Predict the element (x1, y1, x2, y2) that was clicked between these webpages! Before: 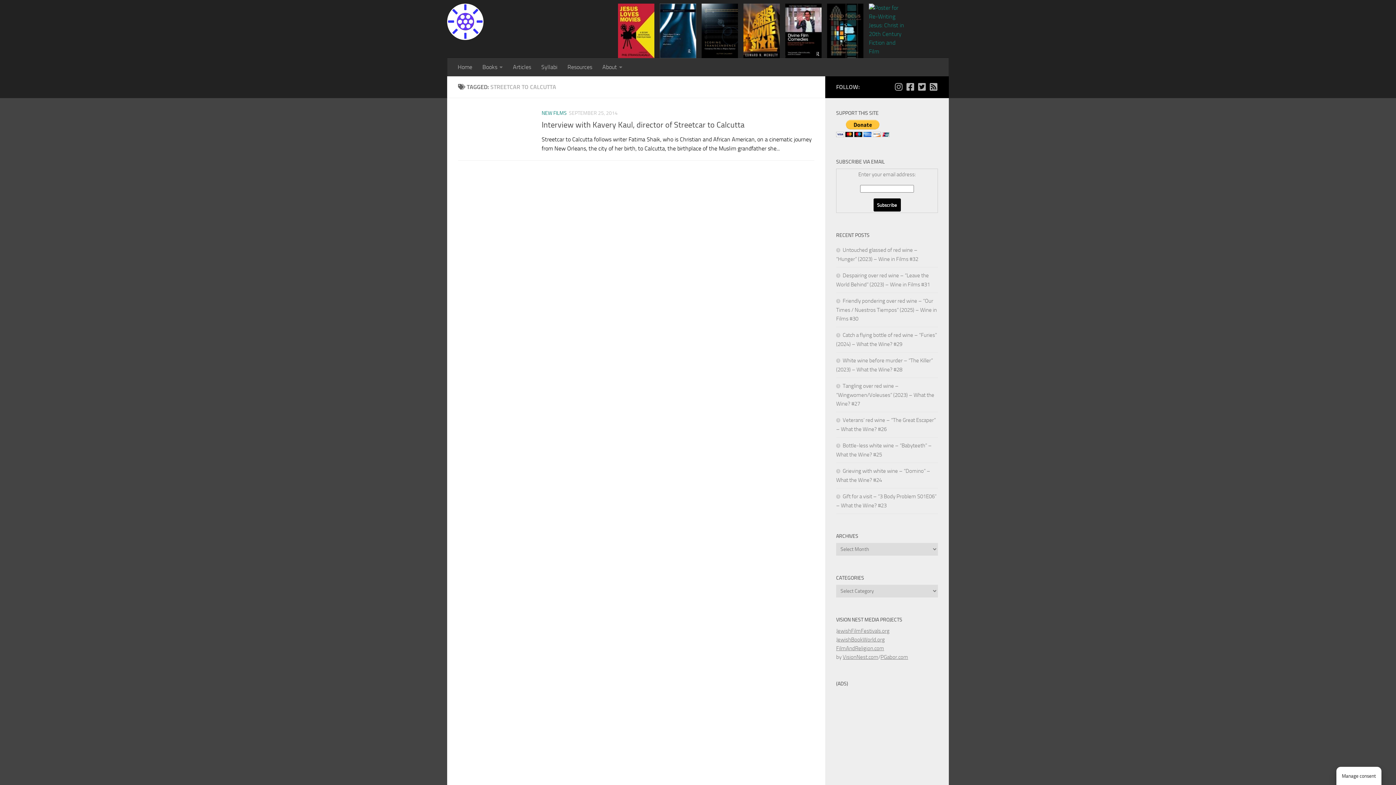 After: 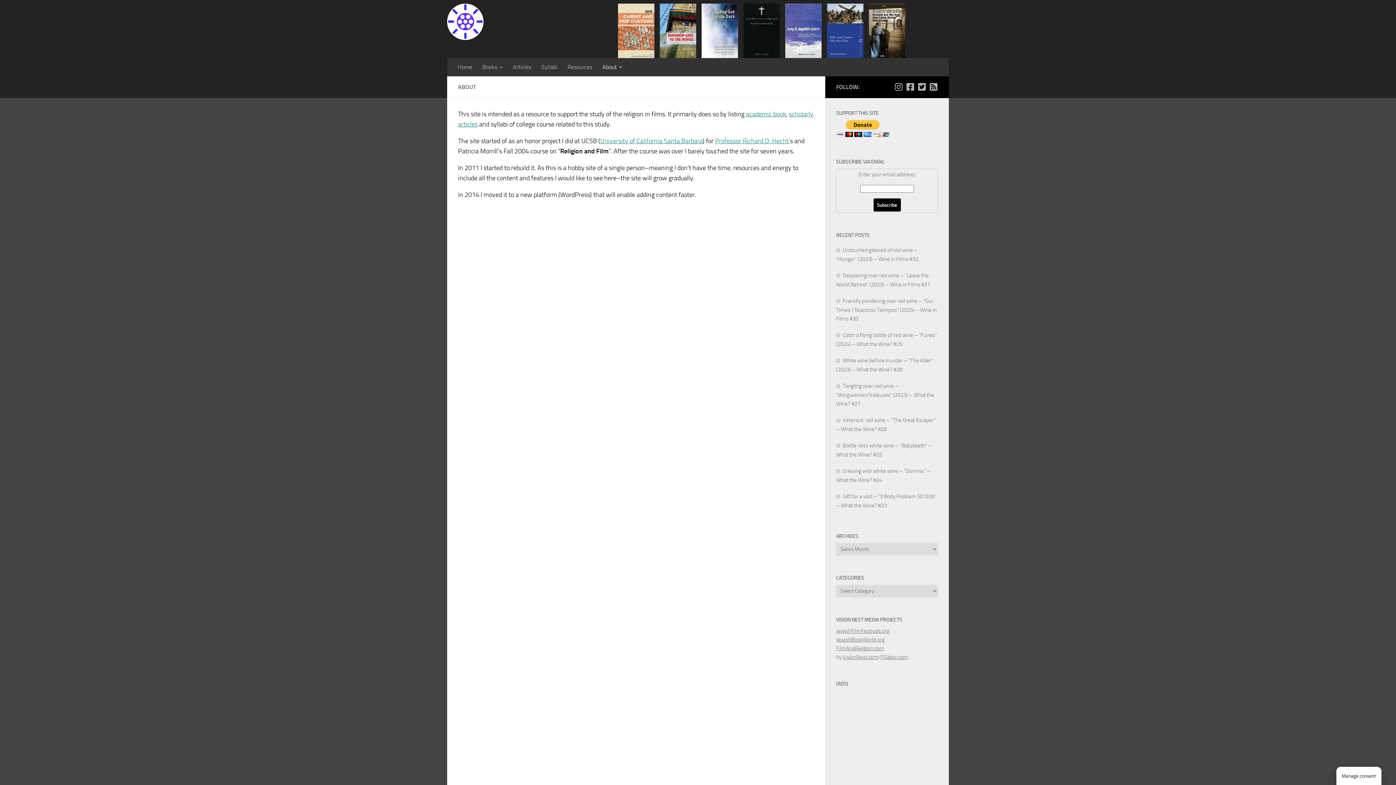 Action: label: About bbox: (597, 58, 627, 76)